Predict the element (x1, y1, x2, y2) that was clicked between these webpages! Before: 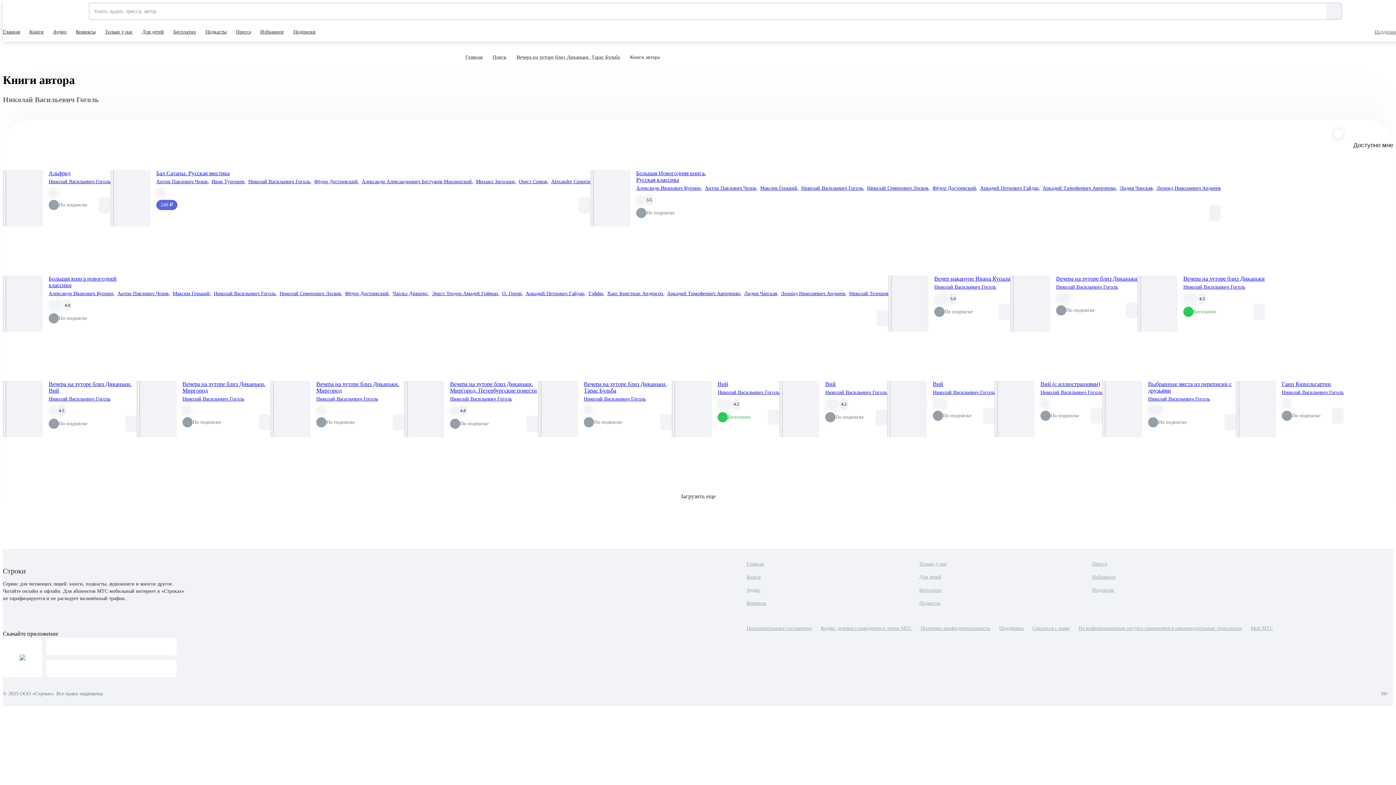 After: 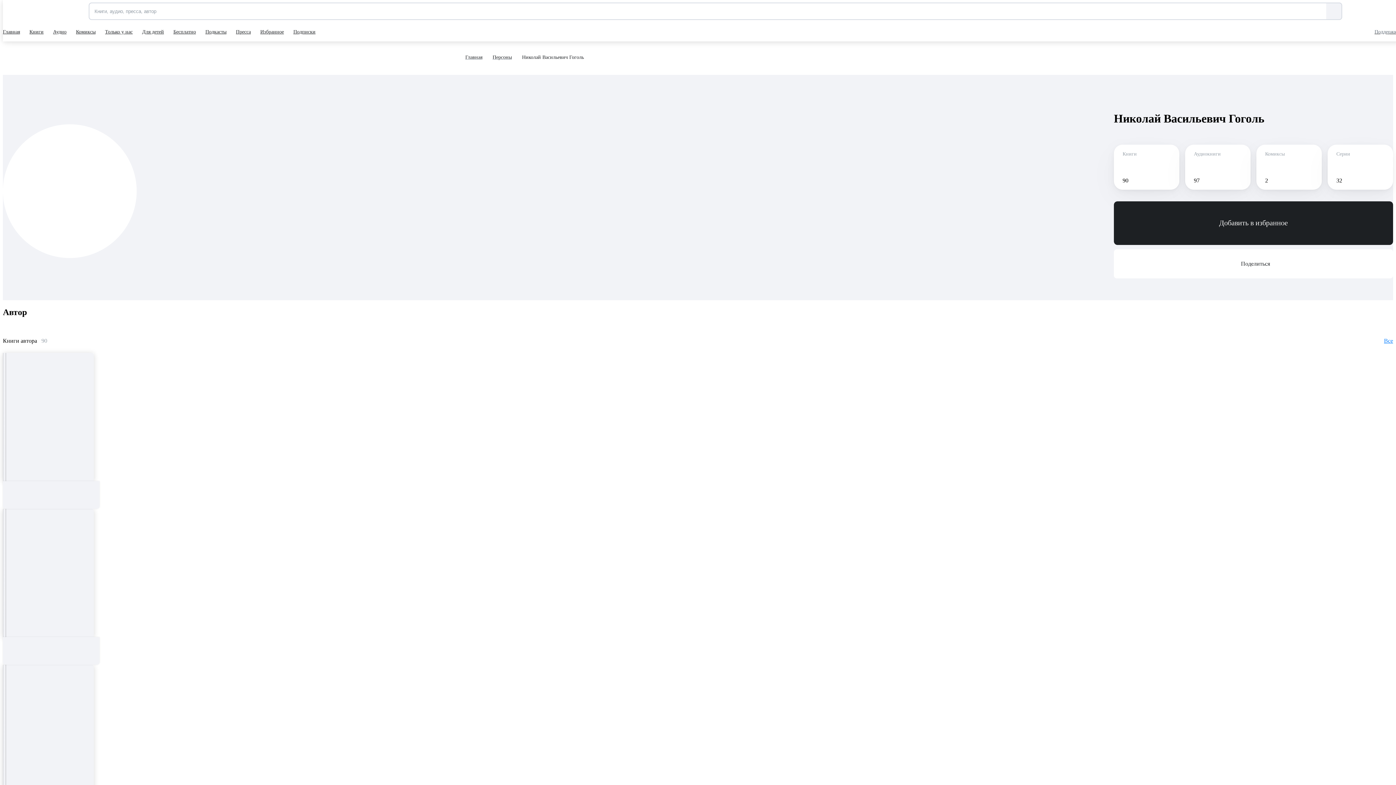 Action: bbox: (1056, 283, 1118, 291) label: Николай Васильевич Гоголь